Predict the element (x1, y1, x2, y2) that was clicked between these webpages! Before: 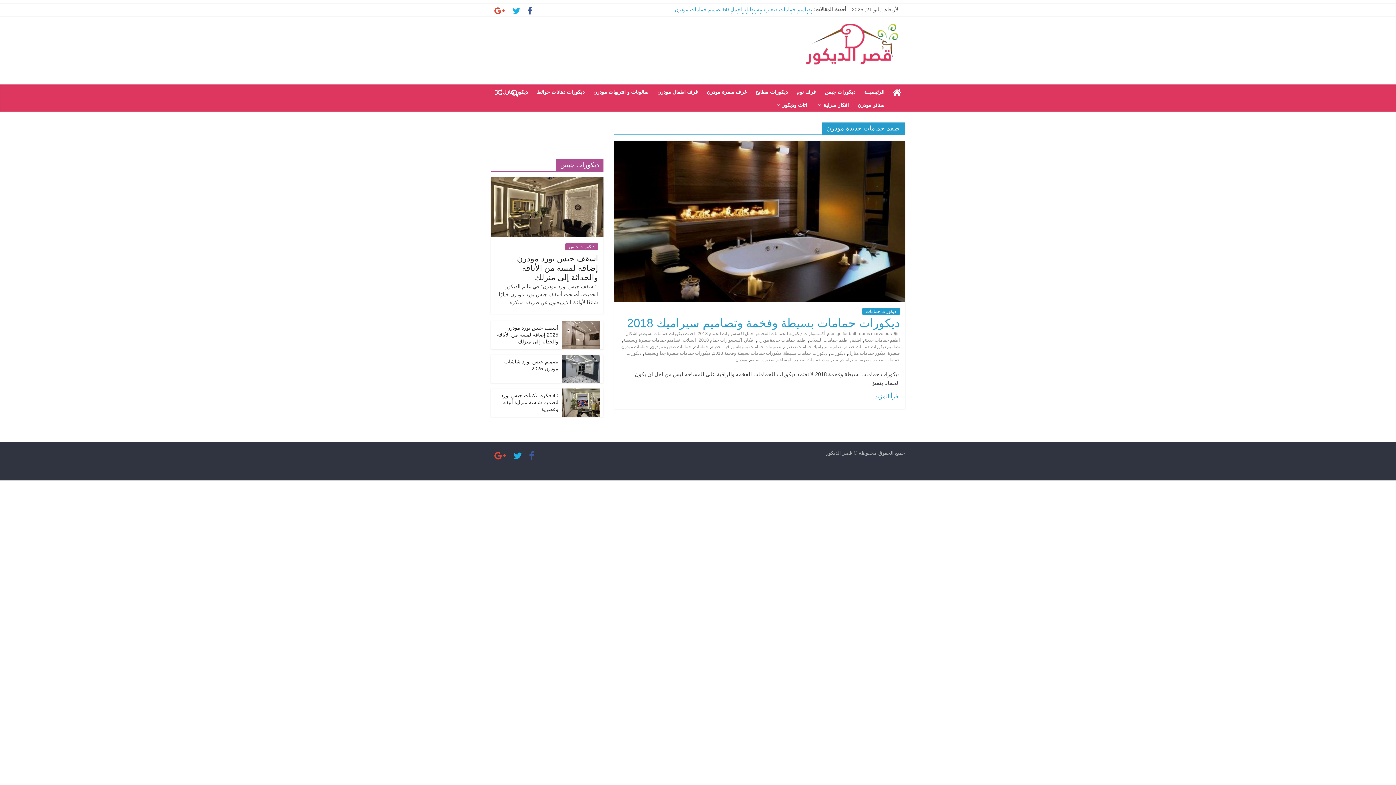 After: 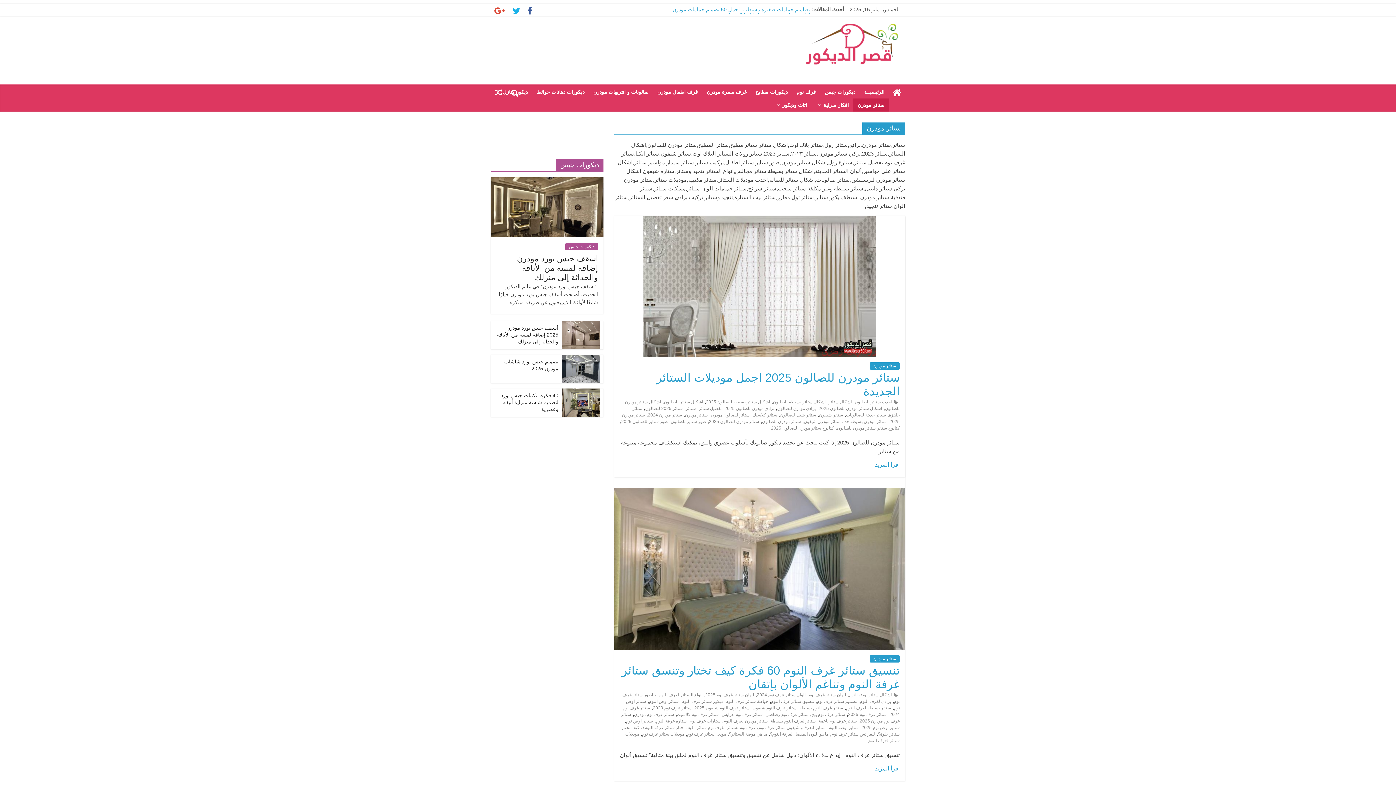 Action: bbox: (853, 98, 889, 111) label: ستائر مودرن